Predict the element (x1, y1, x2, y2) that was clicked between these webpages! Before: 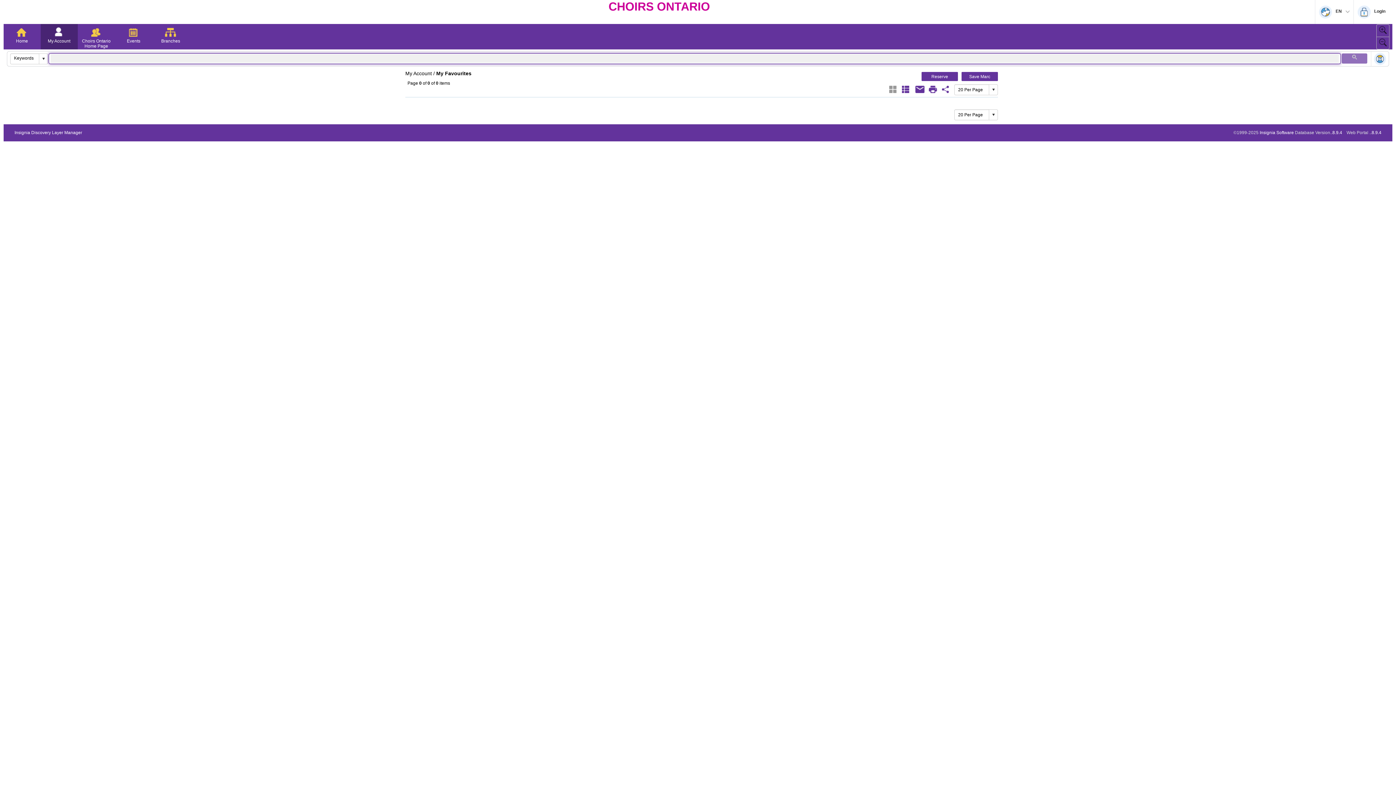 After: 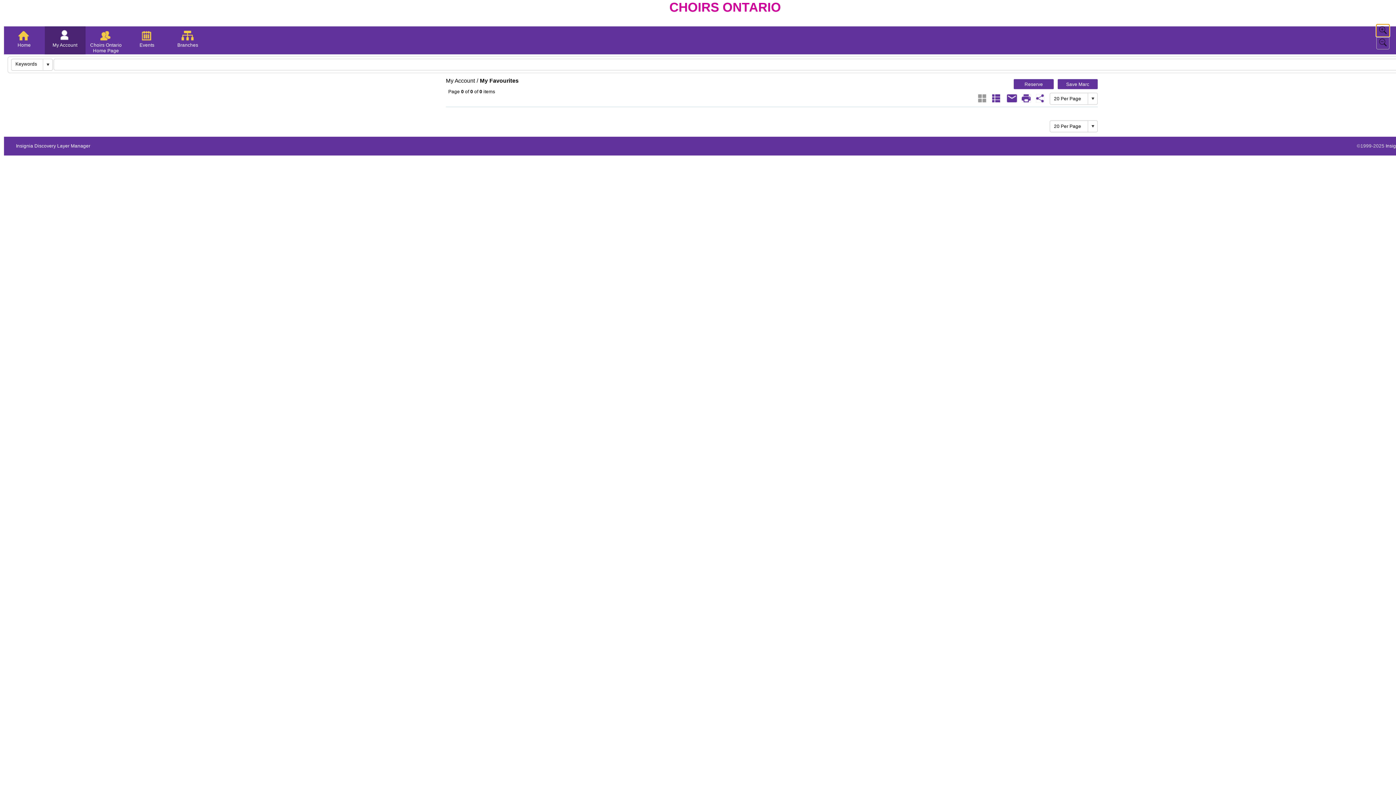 Action: bbox: (1376, 24, 1389, 36)